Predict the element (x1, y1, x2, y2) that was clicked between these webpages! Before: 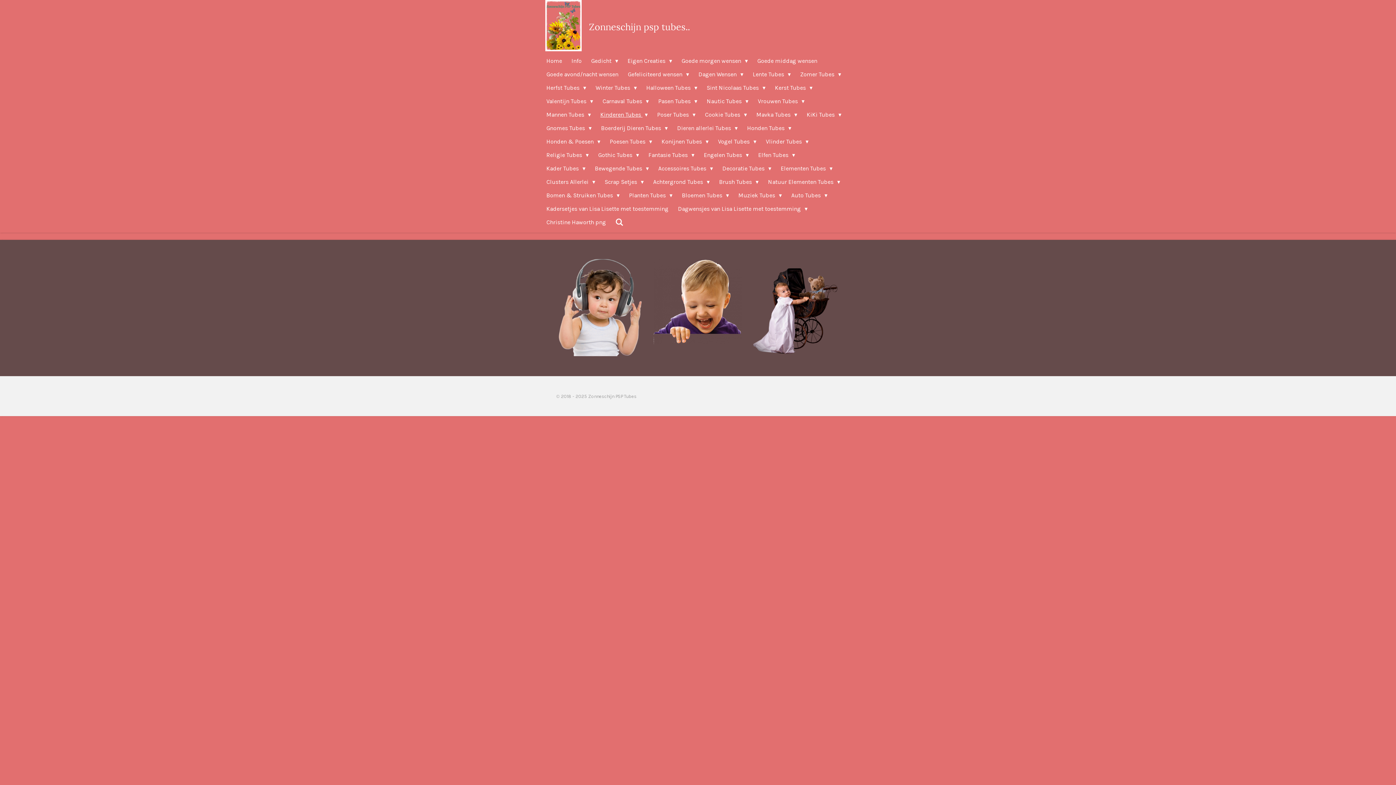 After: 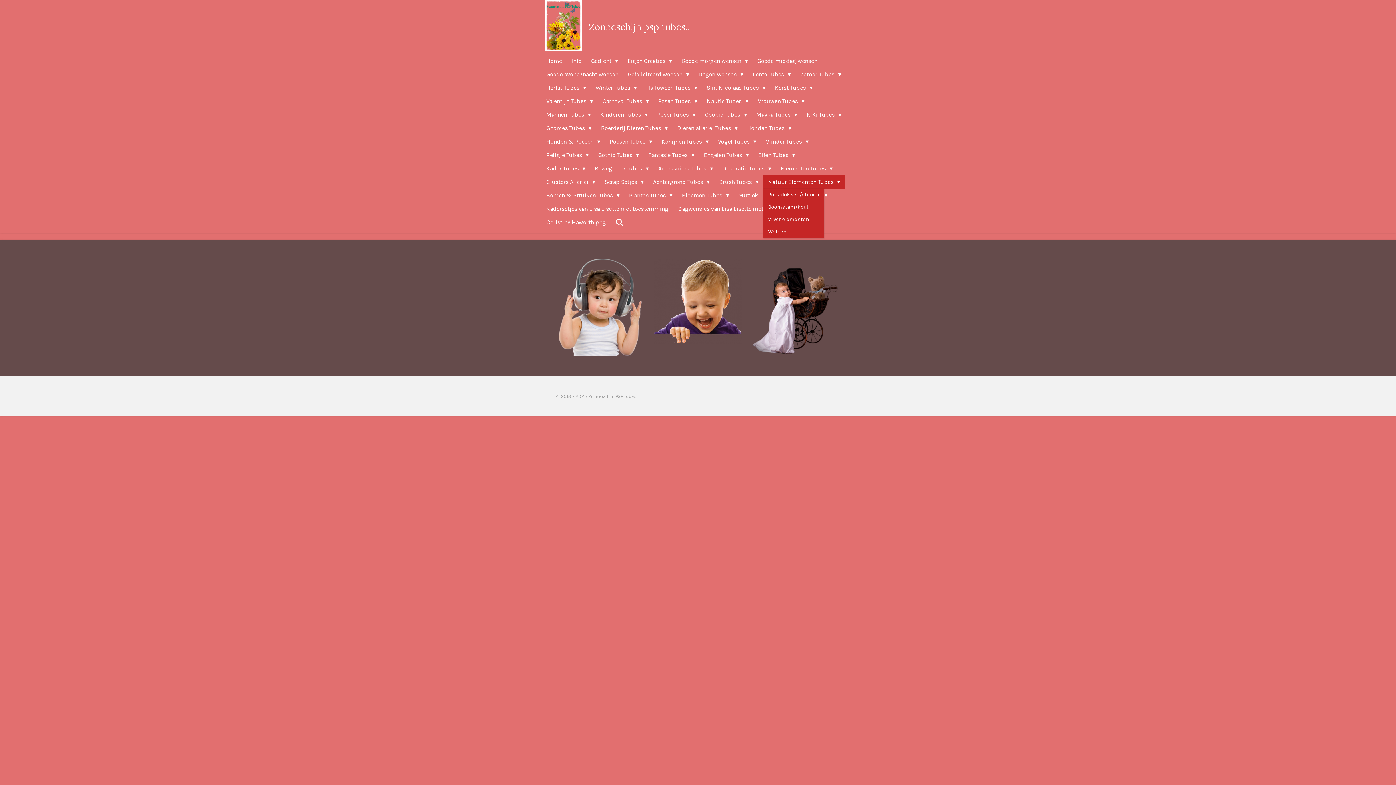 Action: label: Natuur Elementen Tubes  bbox: (763, 175, 845, 188)